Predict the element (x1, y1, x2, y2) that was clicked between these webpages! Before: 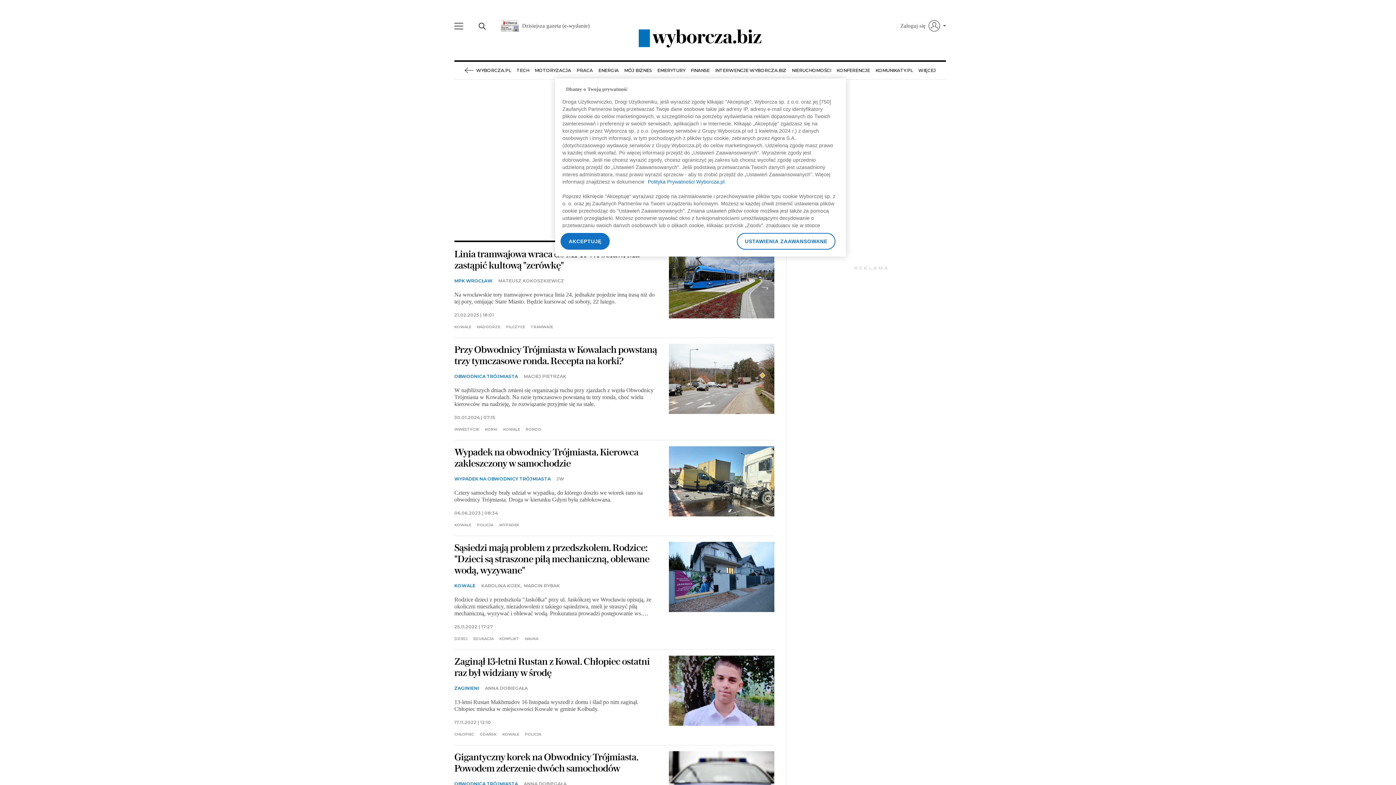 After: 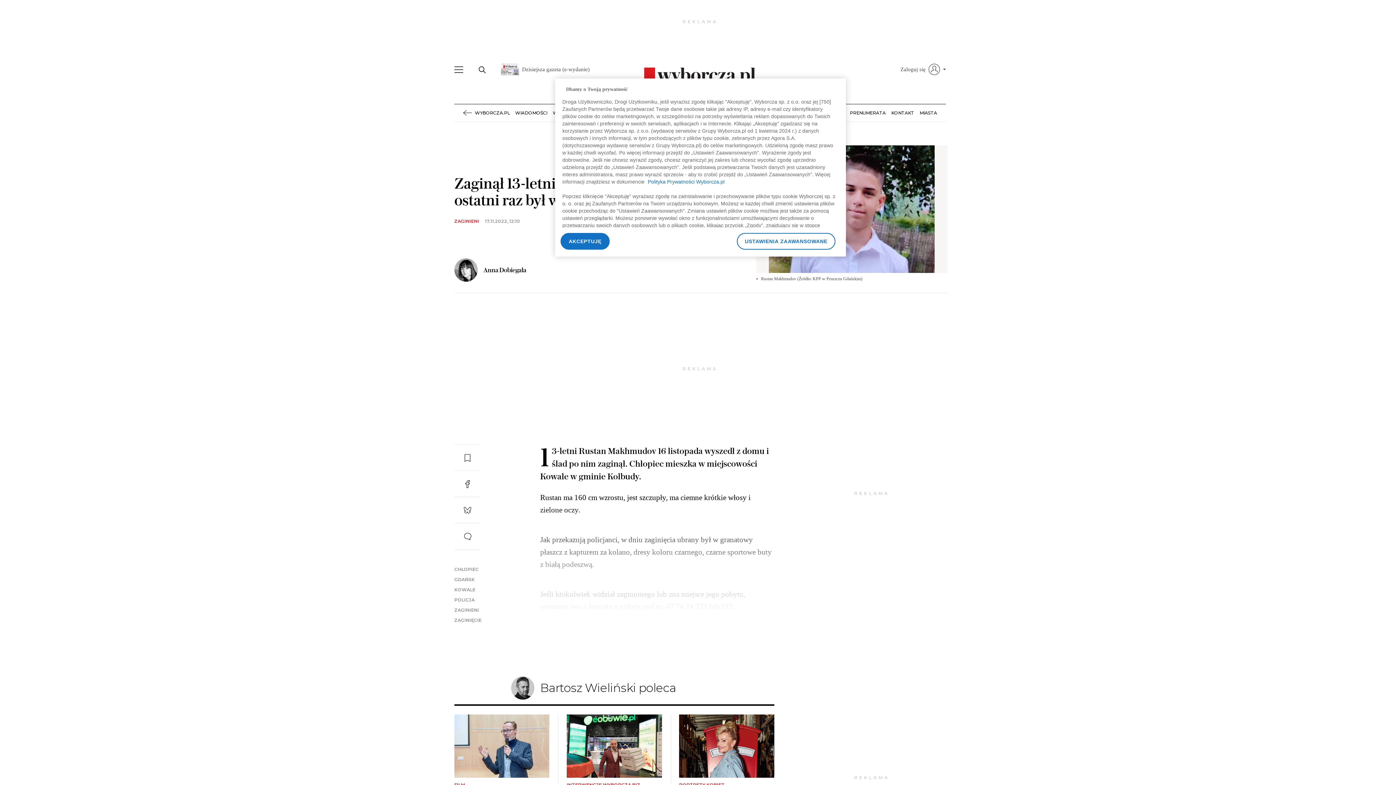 Action: bbox: (669, 656, 774, 726)